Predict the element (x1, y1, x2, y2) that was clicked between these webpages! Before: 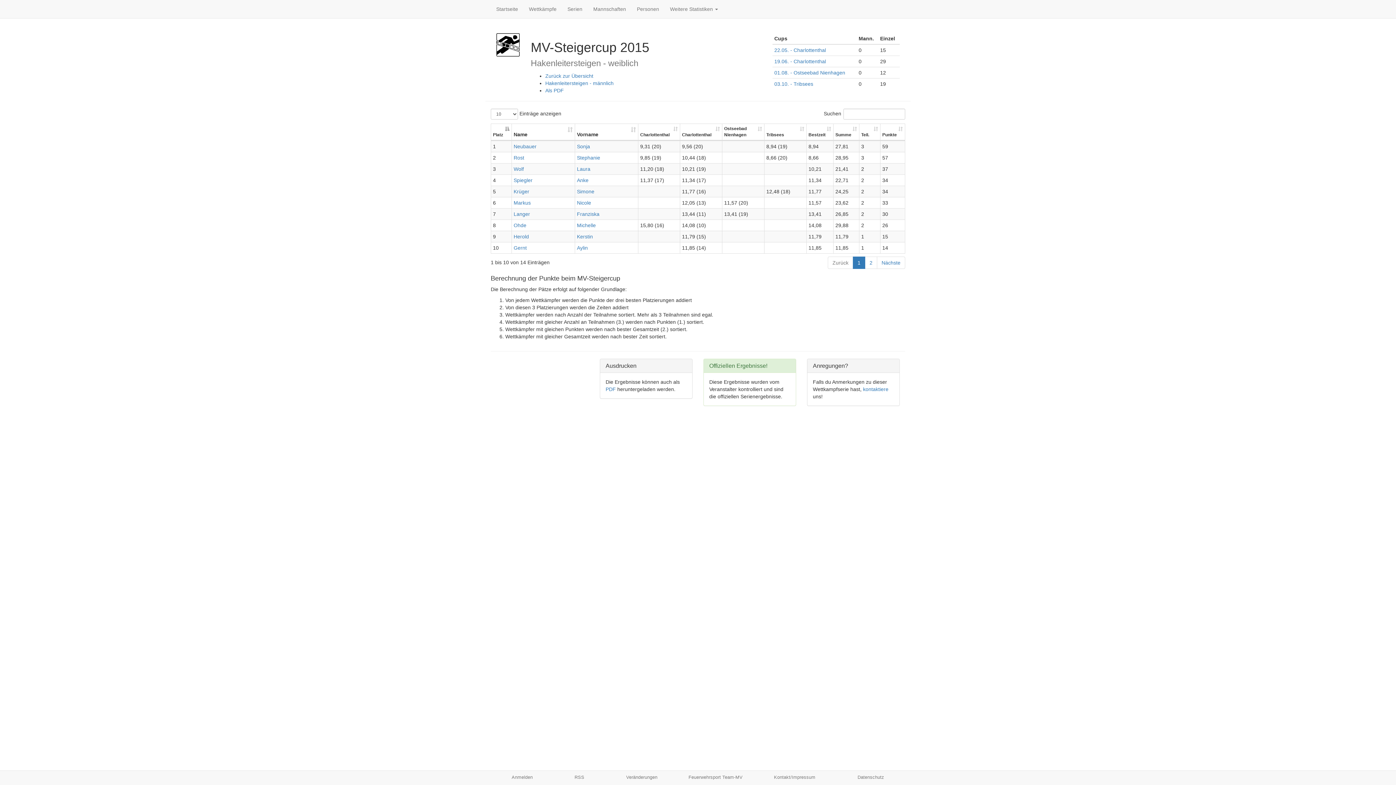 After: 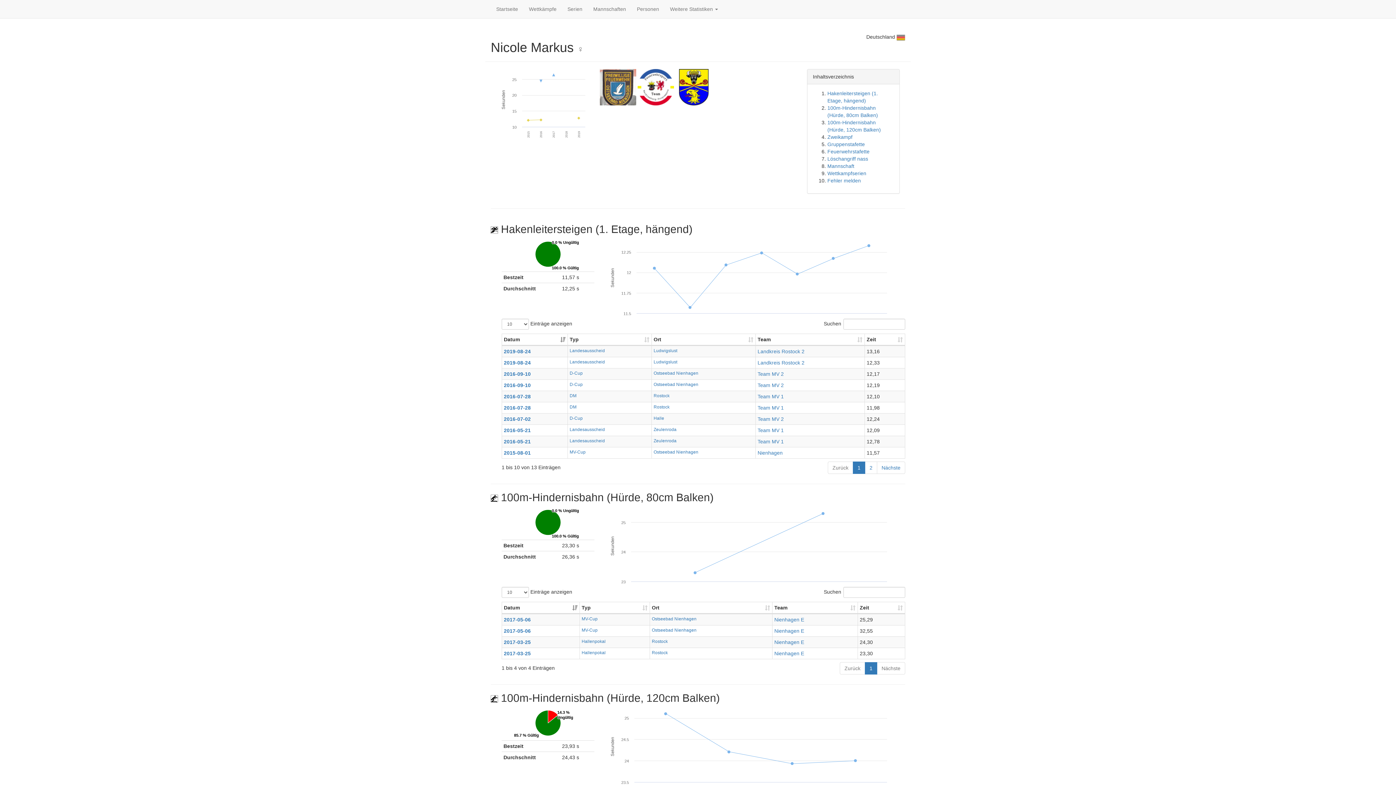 Action: bbox: (577, 200, 591, 205) label: Nicole